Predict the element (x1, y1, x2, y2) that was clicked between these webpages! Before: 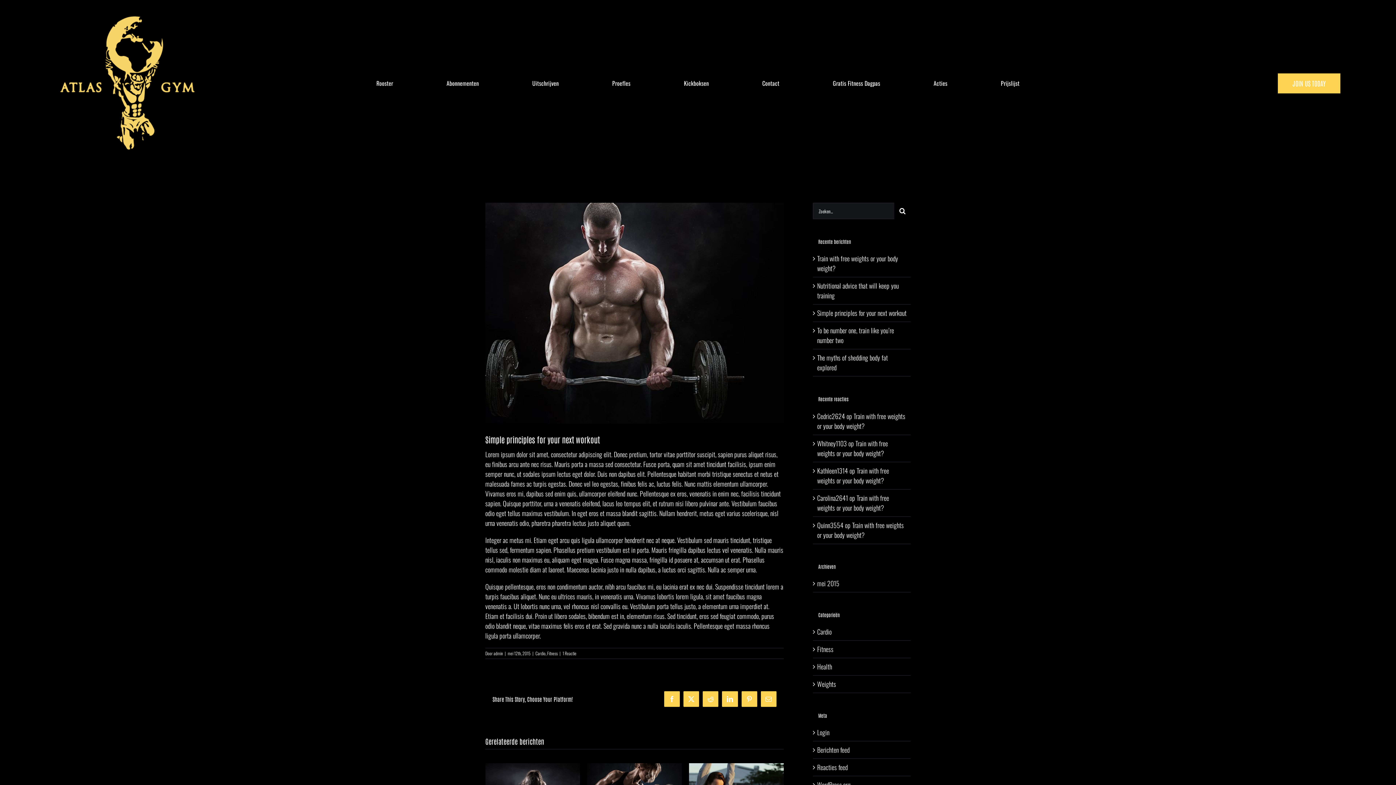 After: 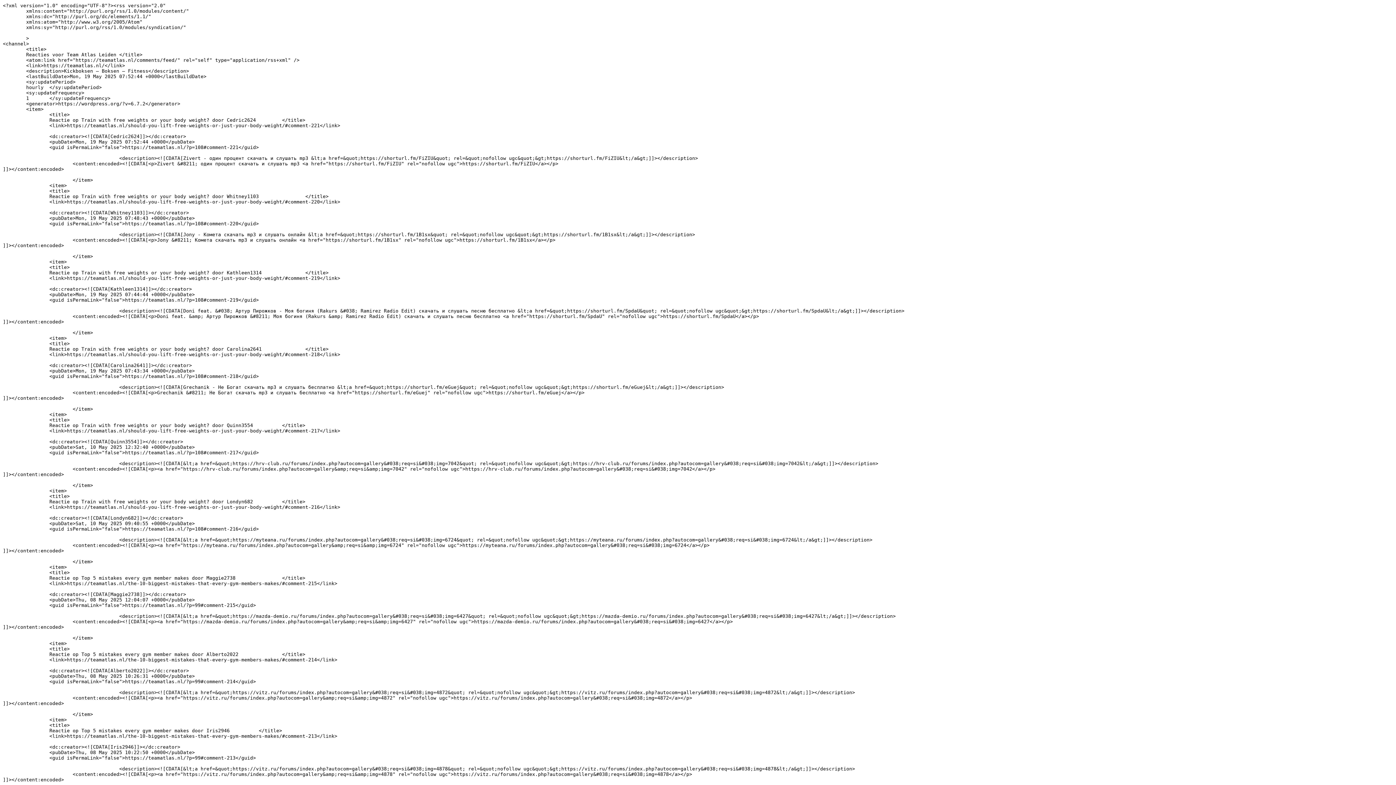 Action: bbox: (817, 763, 847, 772) label: Reacties feed